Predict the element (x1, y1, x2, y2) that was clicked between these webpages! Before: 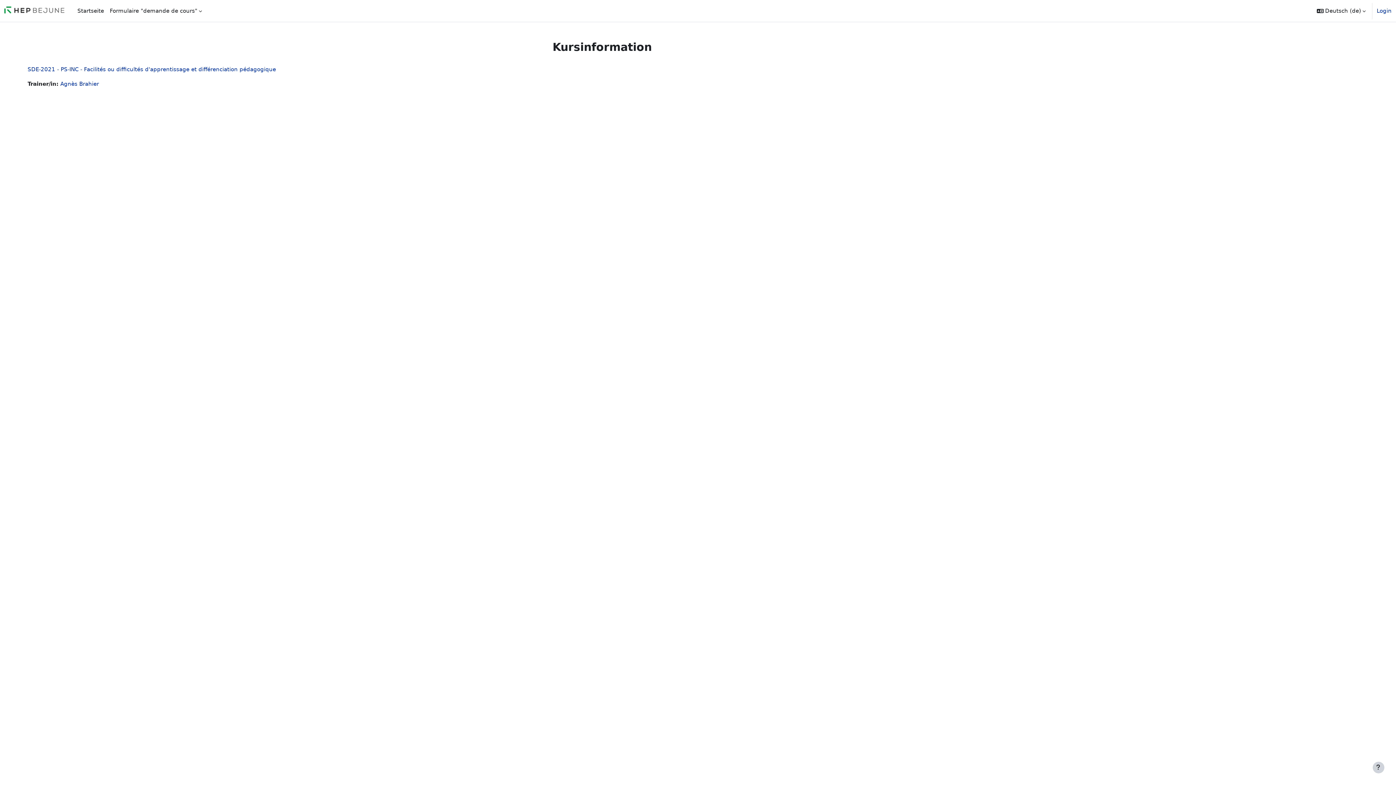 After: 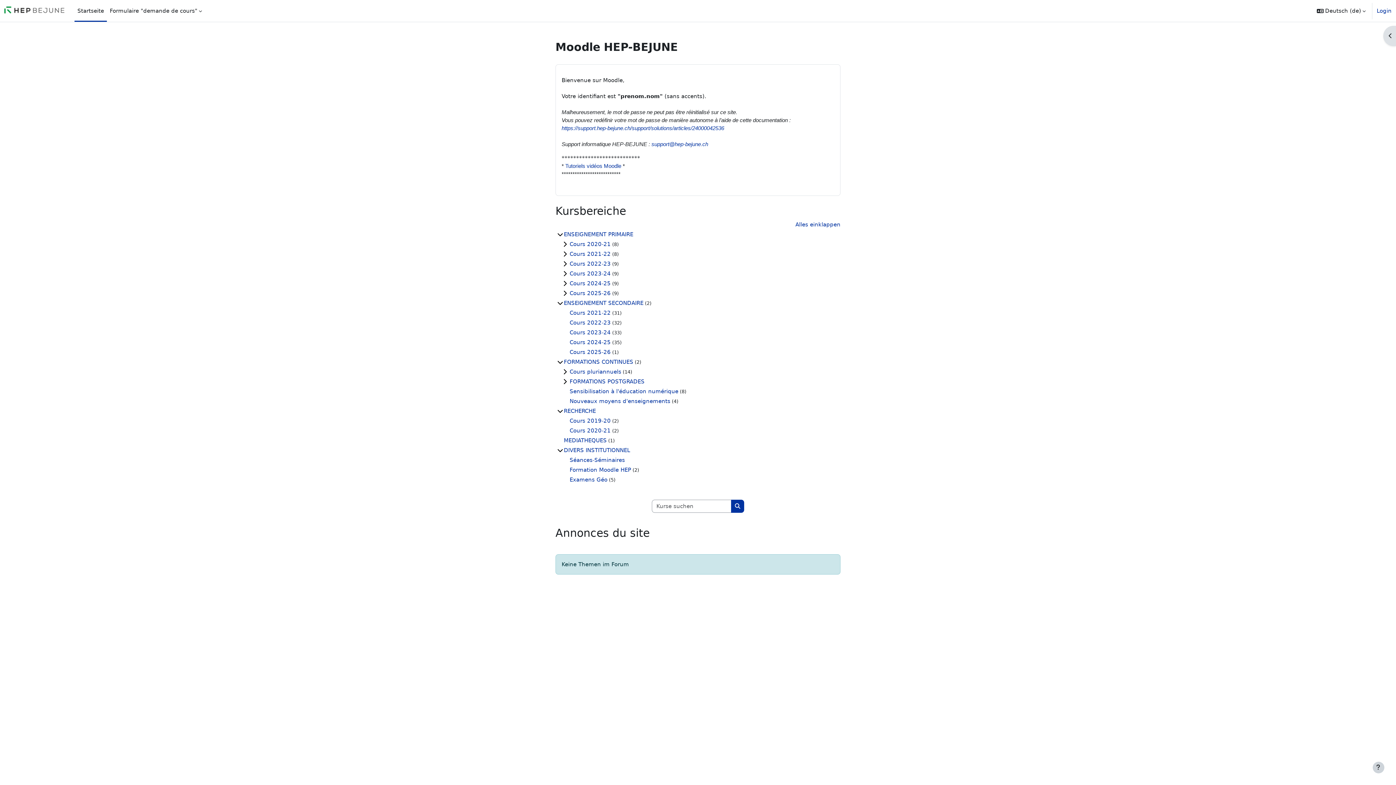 Action: bbox: (4, 7, 65, 14)